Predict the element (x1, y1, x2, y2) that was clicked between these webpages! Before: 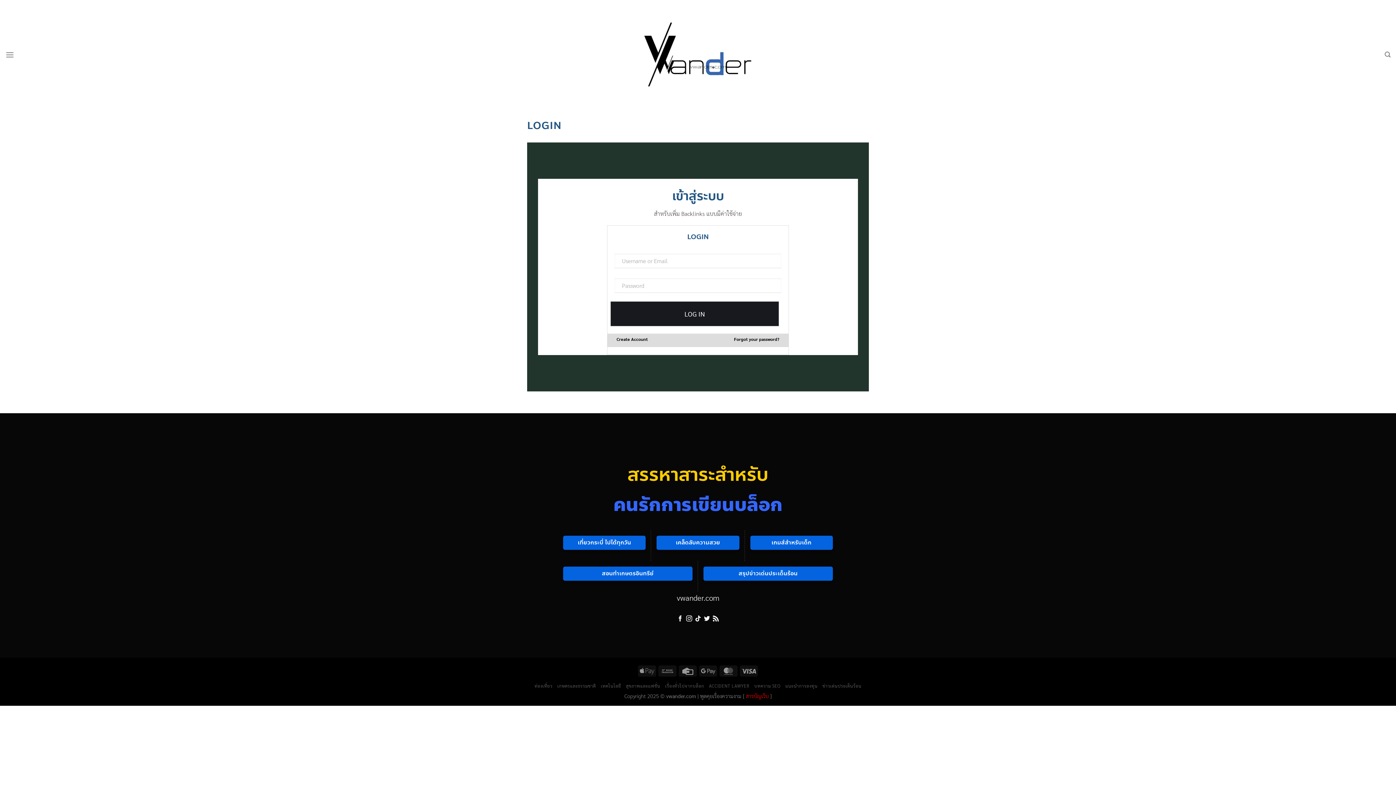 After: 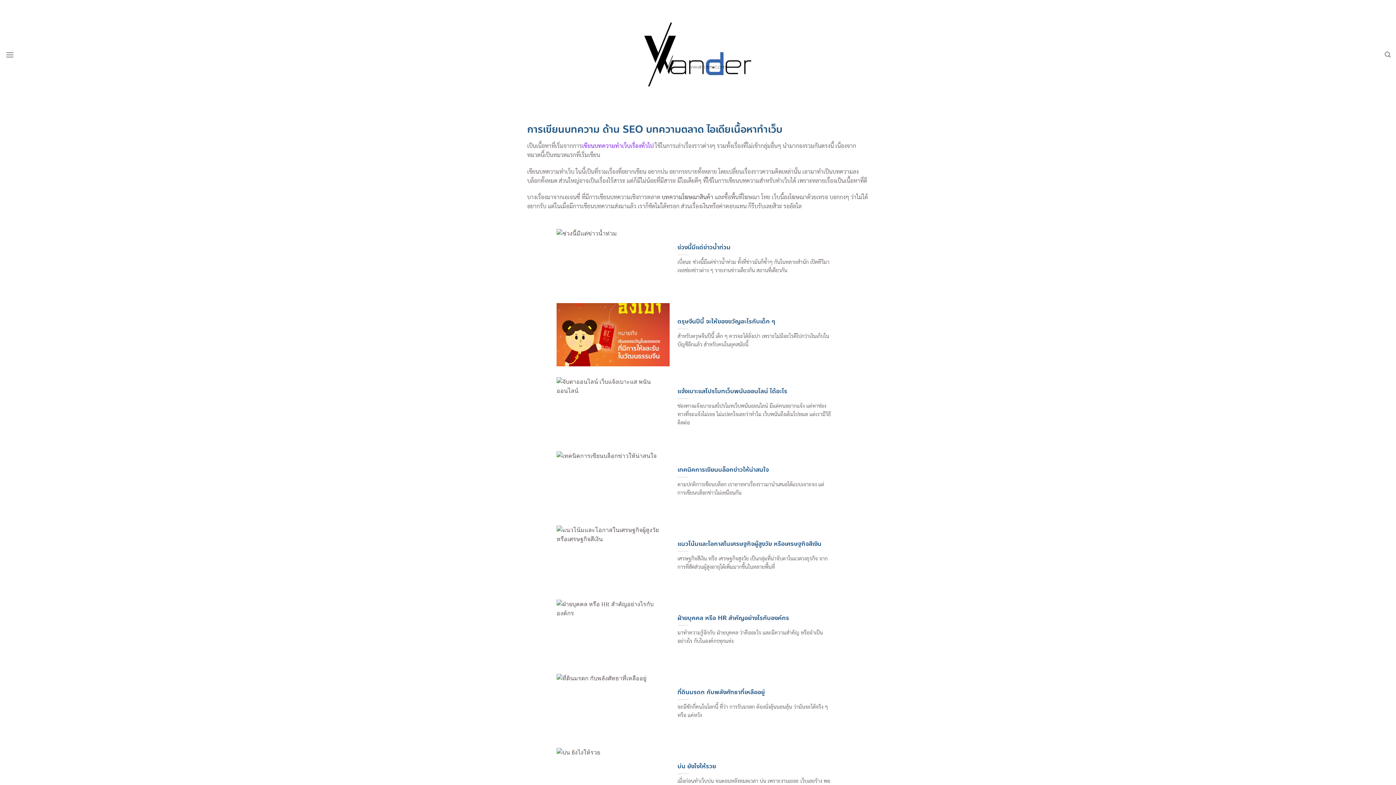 Action: label: เรื่องทั่วไปจากบล็อก bbox: (665, 683, 704, 688)